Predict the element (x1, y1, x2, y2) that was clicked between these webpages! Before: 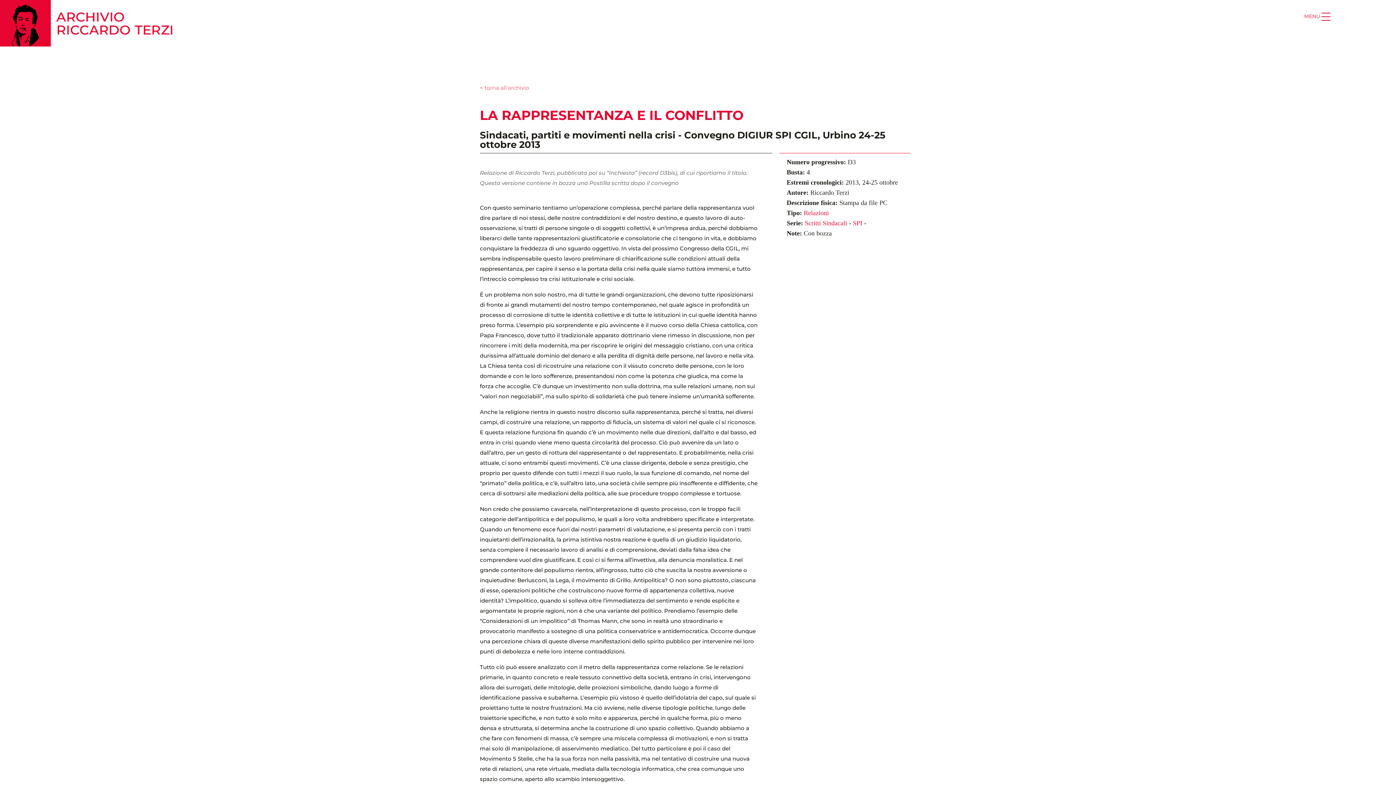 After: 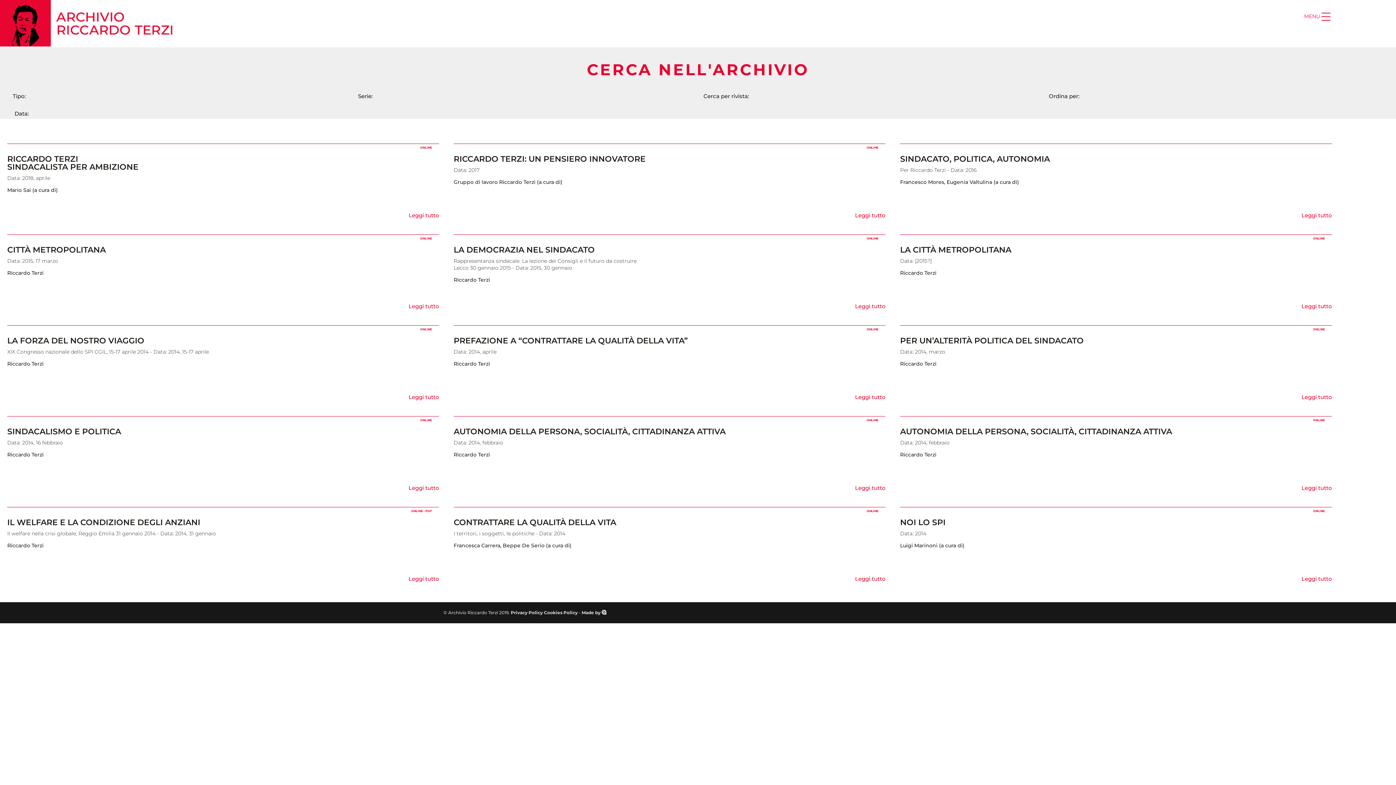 Action: bbox: (805, 219, 847, 226) label: Scritti Sindacali